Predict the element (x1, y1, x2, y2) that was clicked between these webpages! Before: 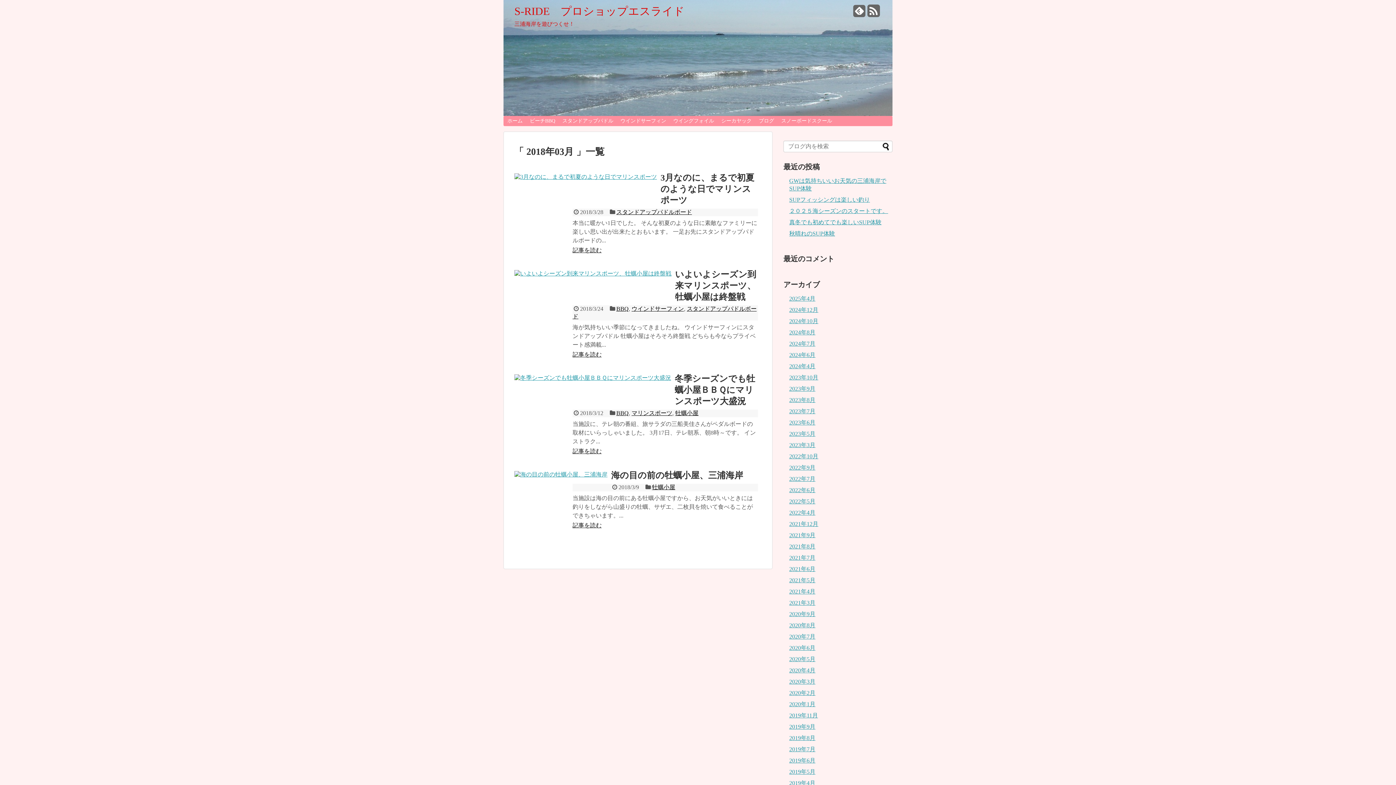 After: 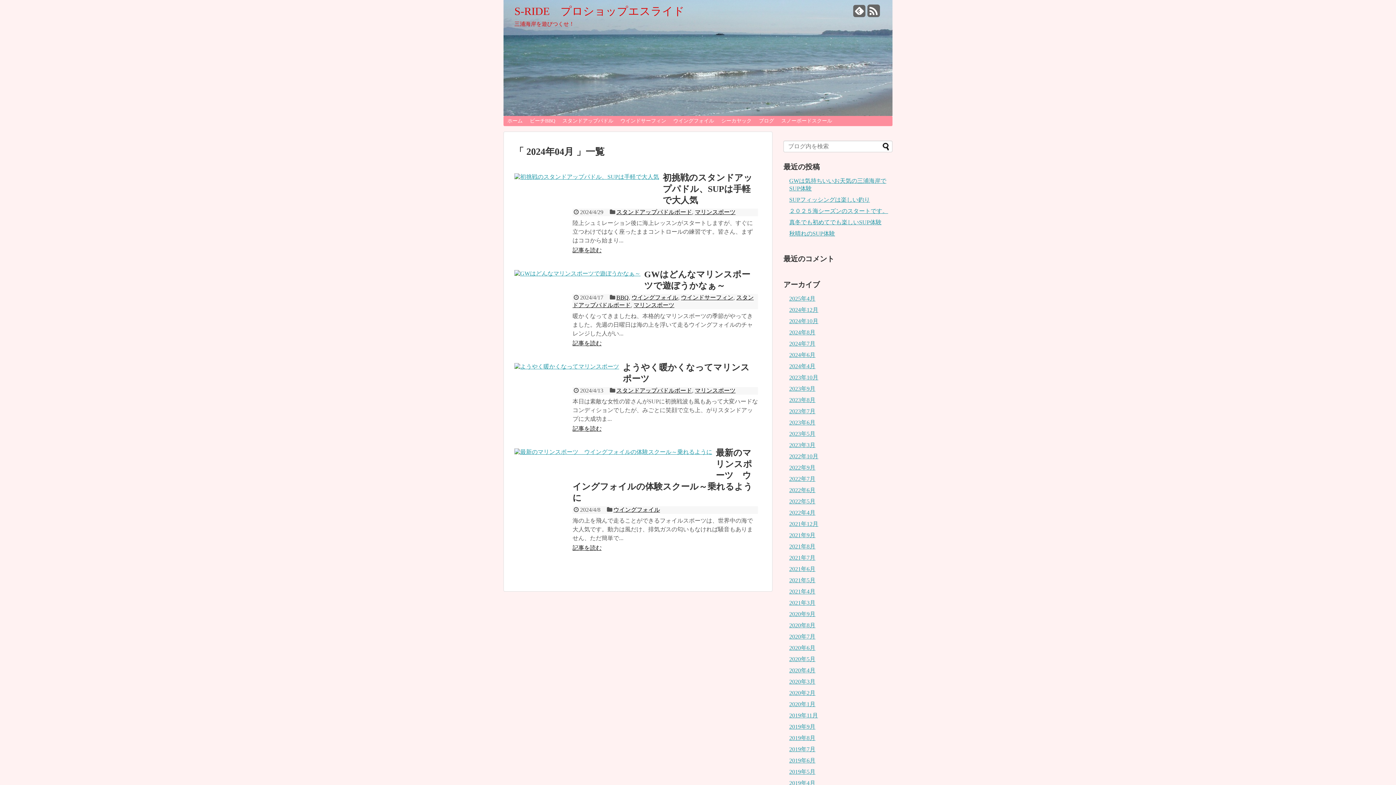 Action: bbox: (789, 363, 815, 369) label: 2024年4月